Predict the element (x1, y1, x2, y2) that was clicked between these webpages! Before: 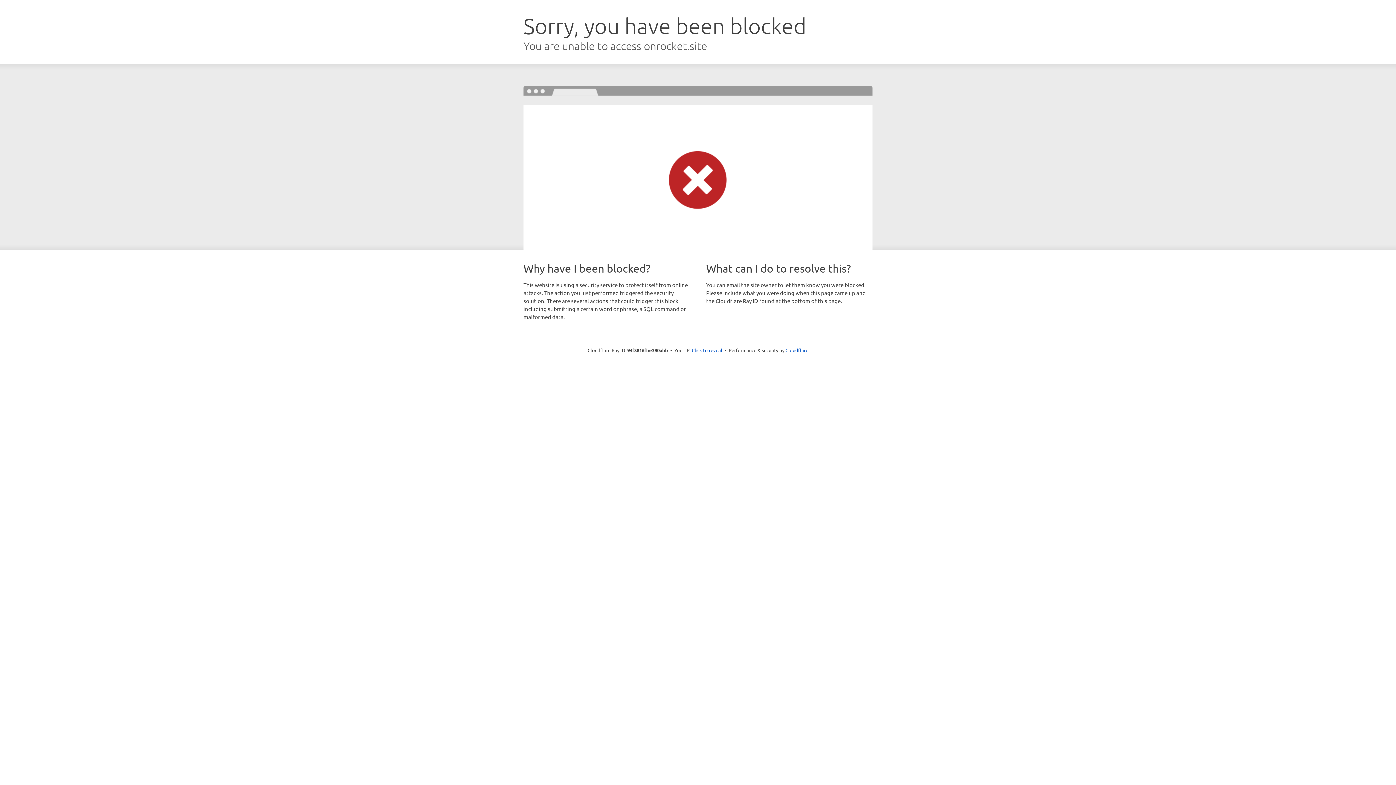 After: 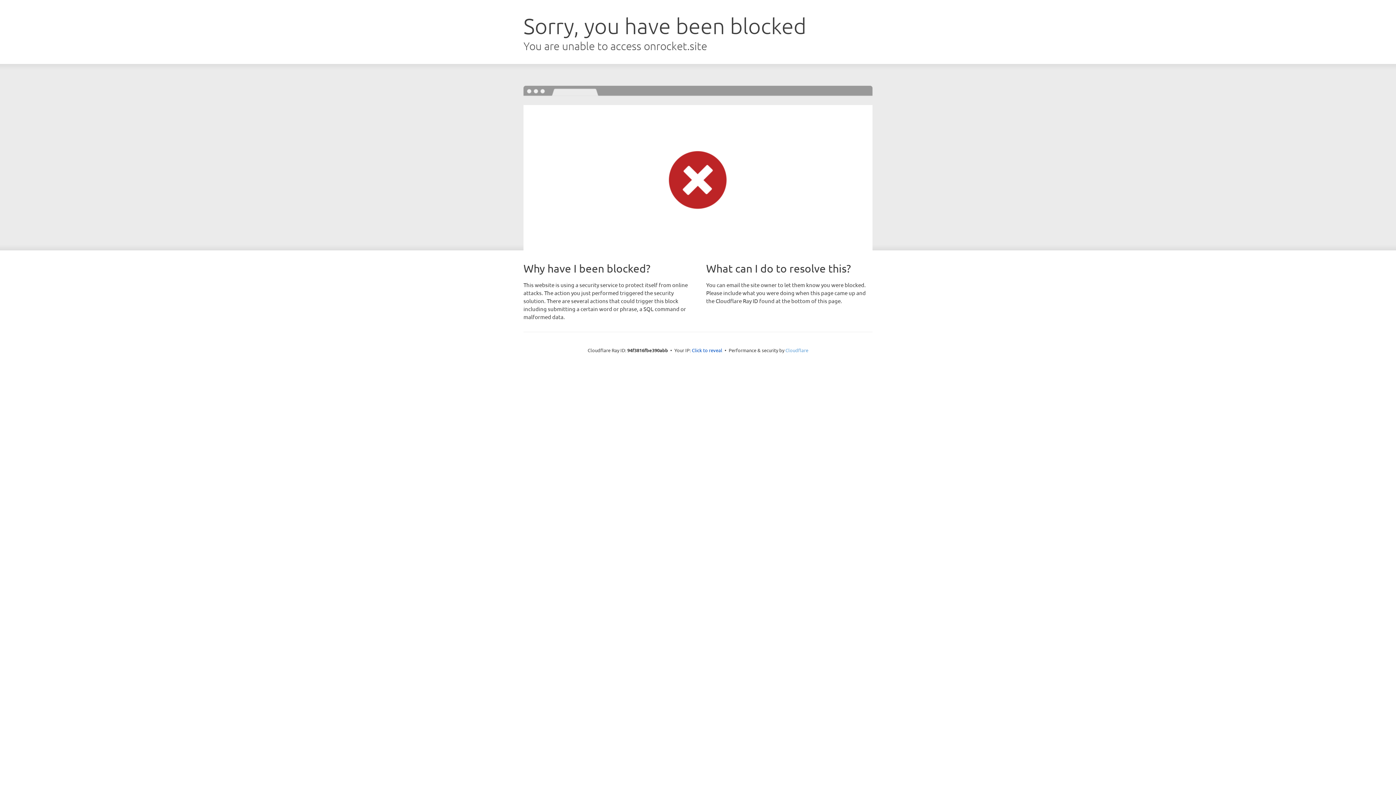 Action: label: Cloudflare bbox: (785, 347, 808, 353)